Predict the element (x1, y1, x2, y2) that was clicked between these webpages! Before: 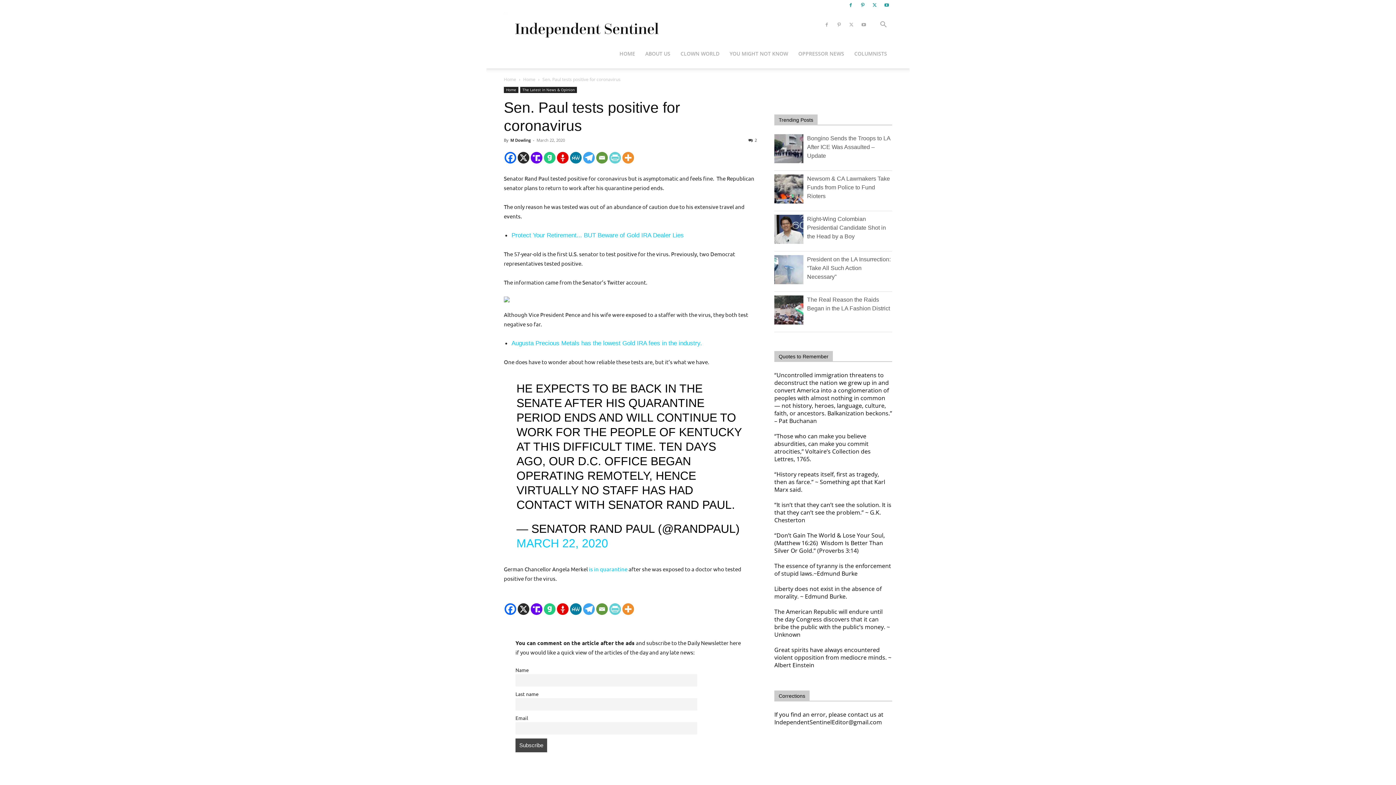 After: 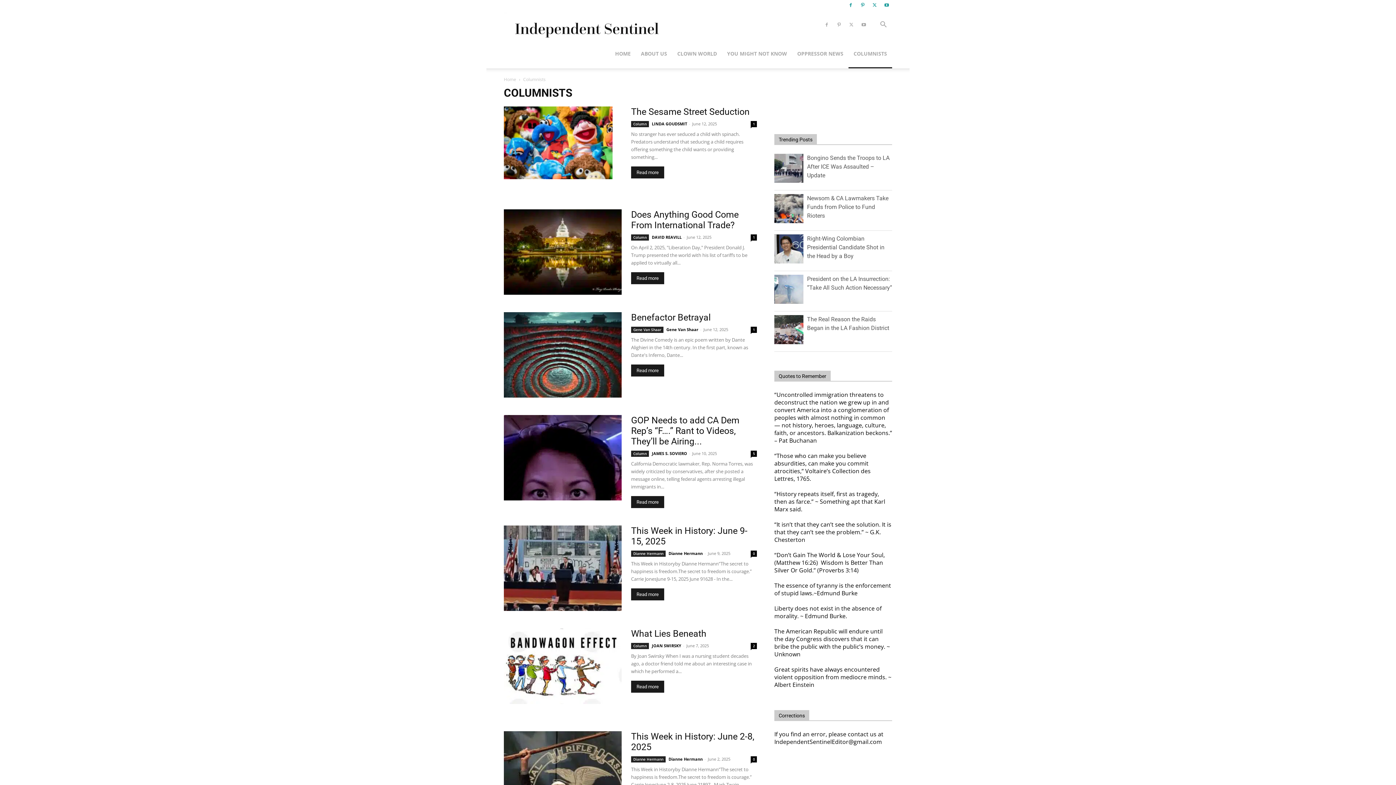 Action: bbox: (849, 39, 892, 68) label: COLUMNISTS